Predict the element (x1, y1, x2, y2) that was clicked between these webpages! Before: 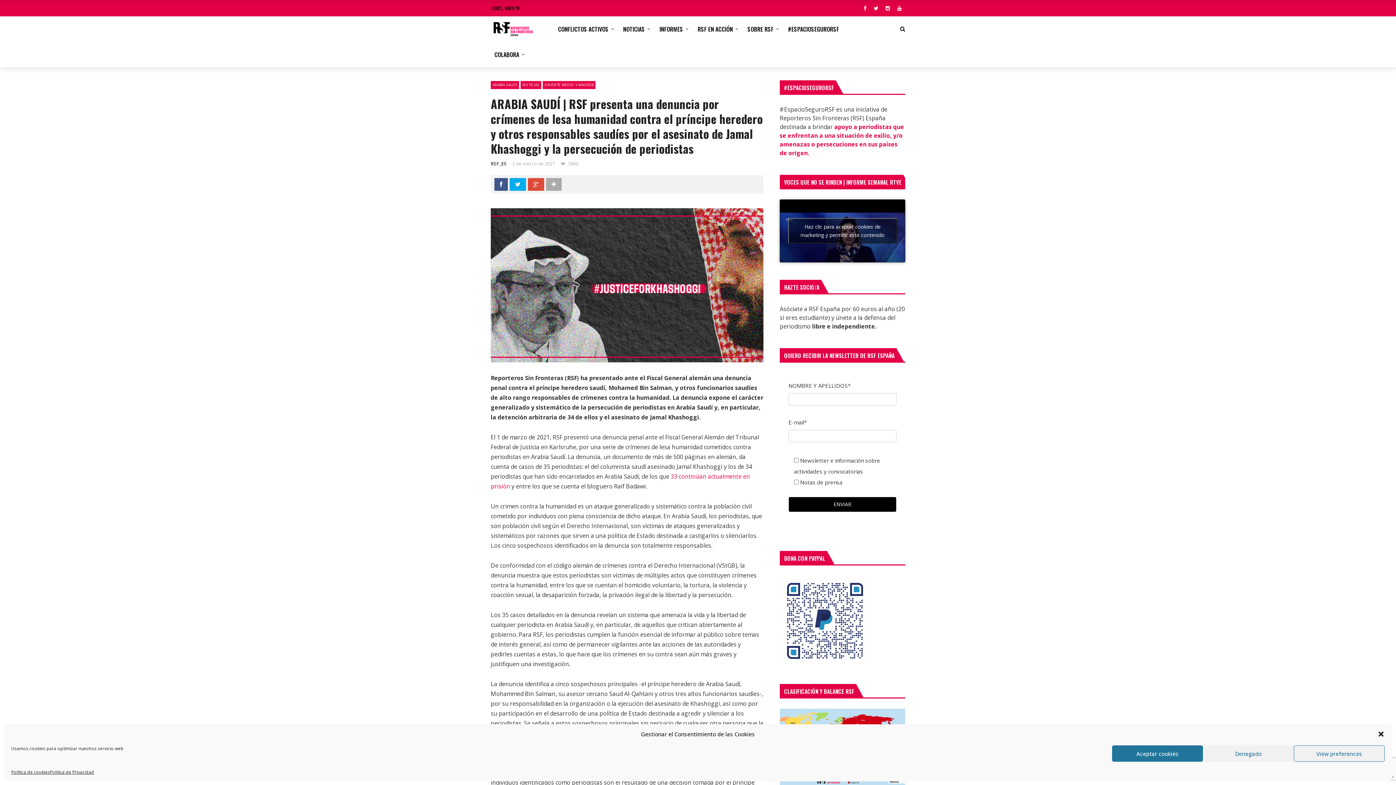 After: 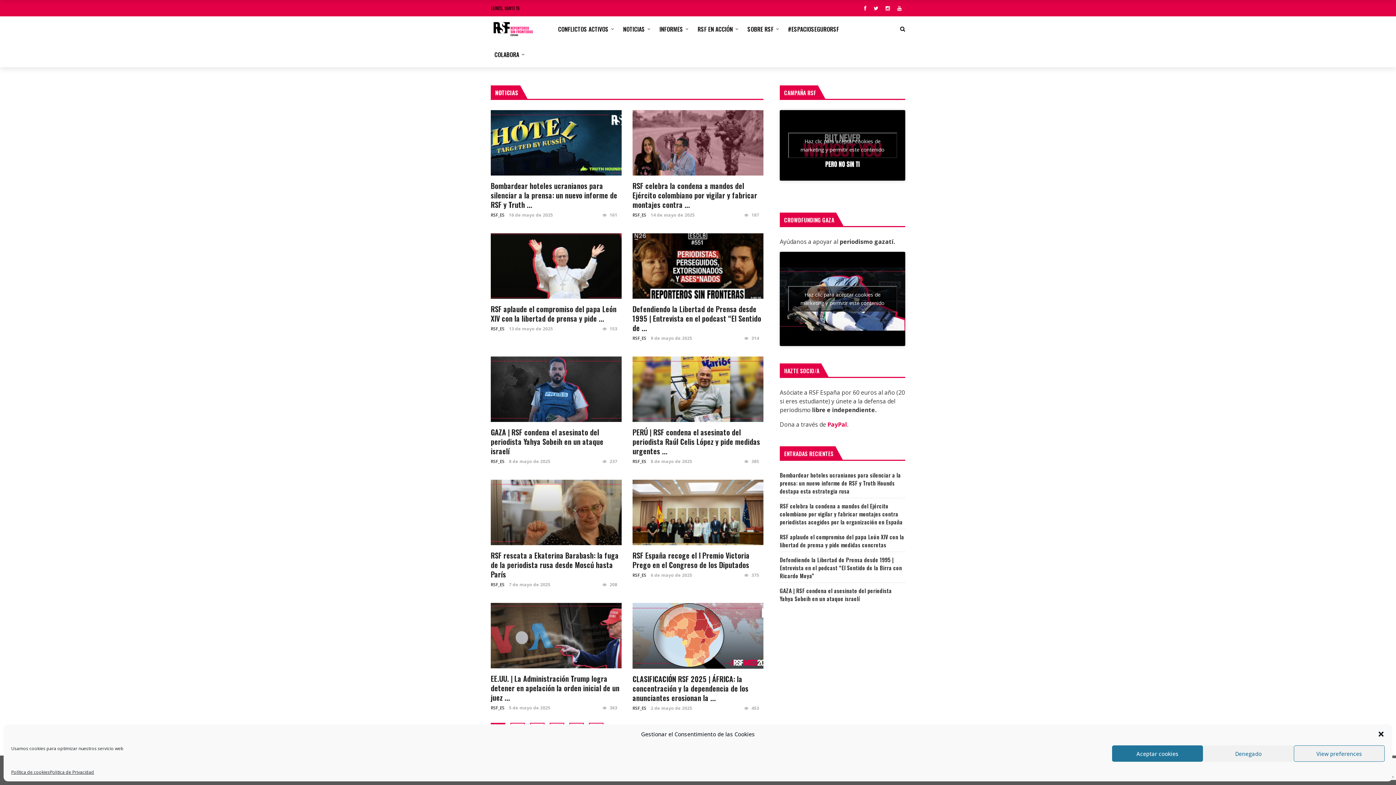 Action: bbox: (619, 16, 656, 41) label: NOTICIAS